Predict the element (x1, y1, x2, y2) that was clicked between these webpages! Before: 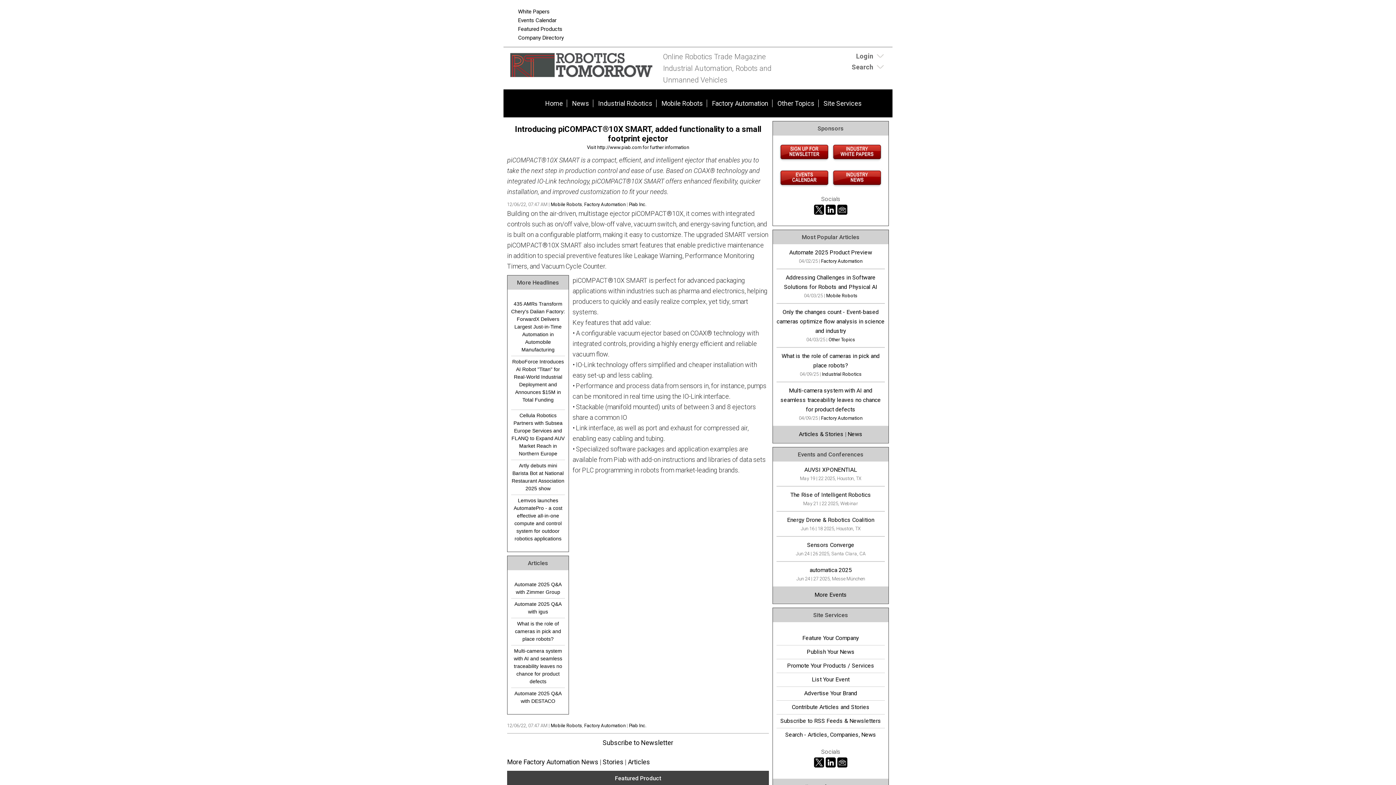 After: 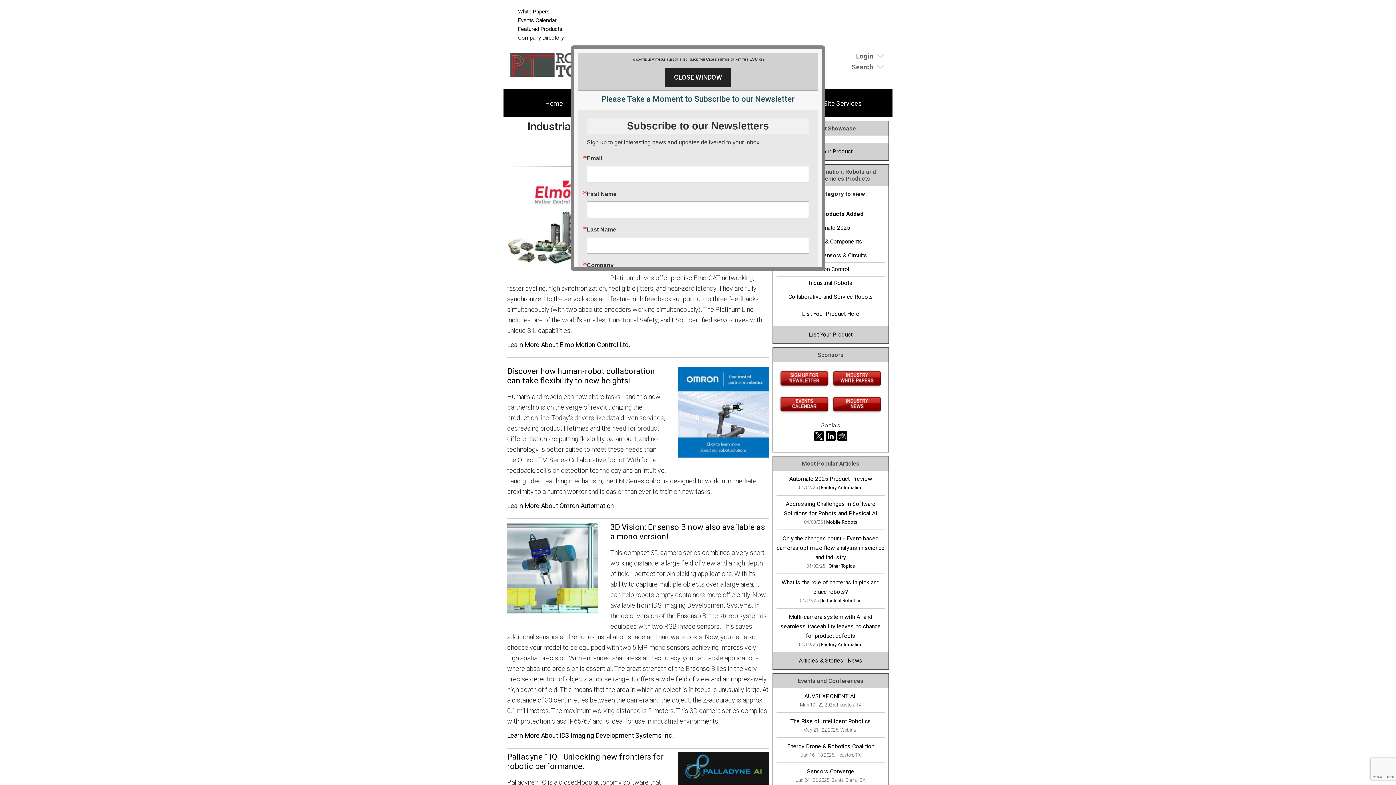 Action: label: Featured Products bbox: (518, 25, 562, 32)